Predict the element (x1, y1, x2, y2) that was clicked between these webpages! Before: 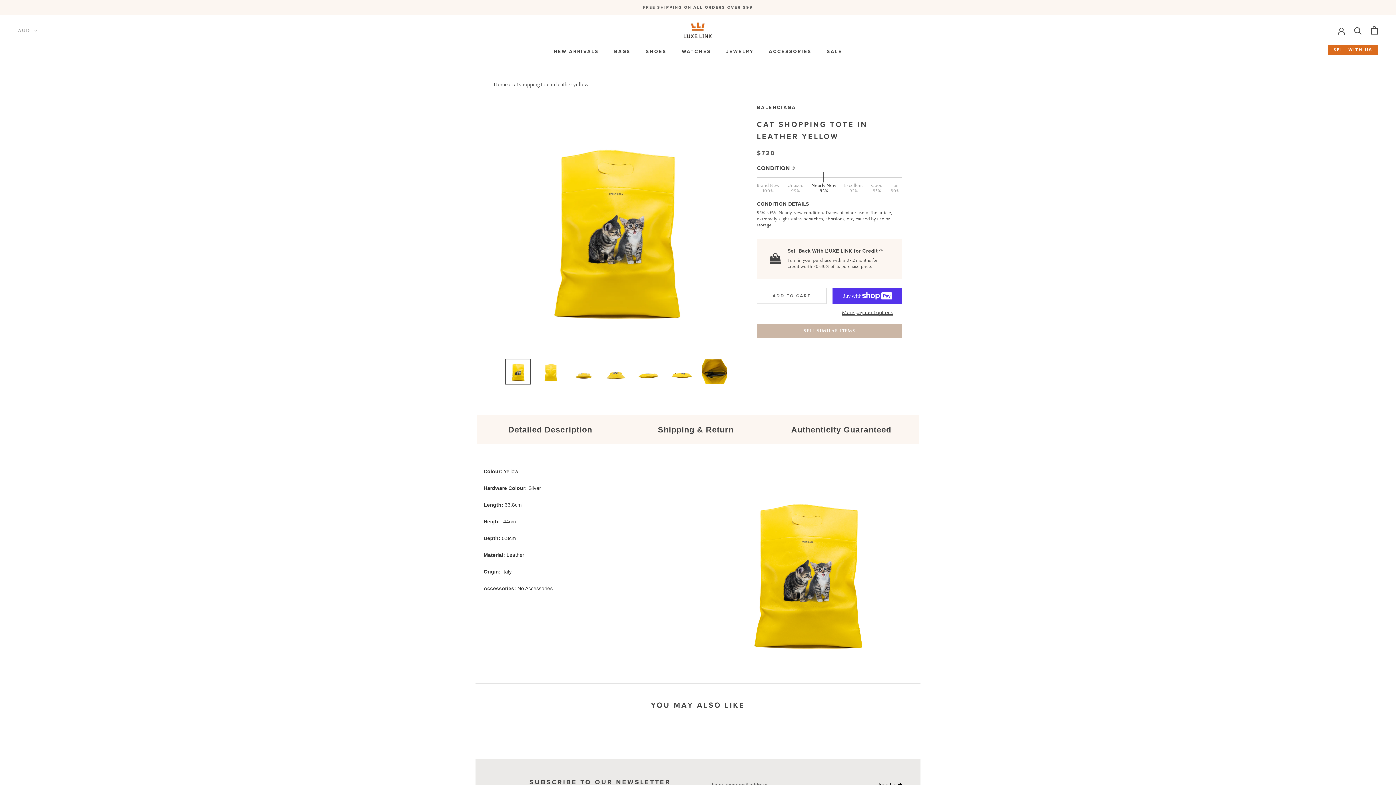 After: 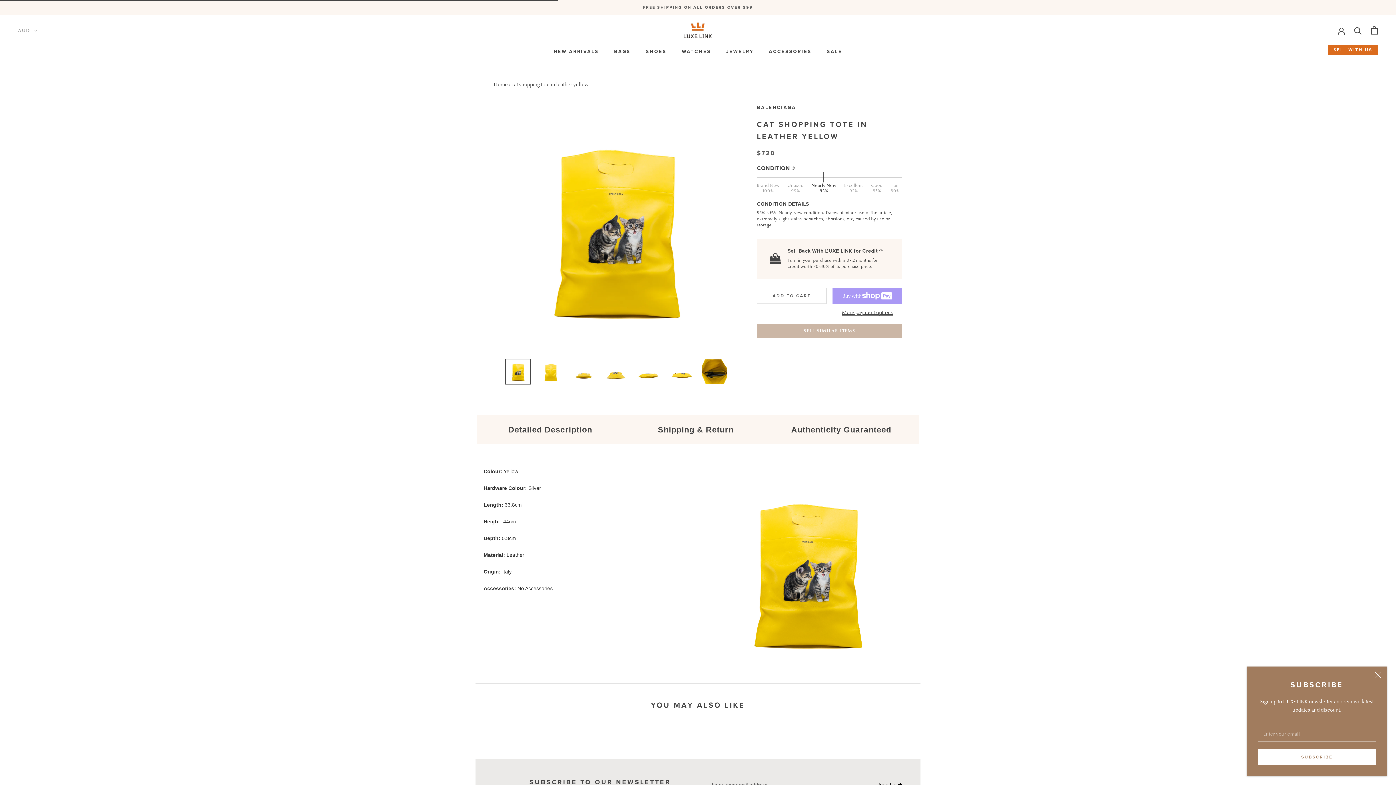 Action: bbox: (757, 288, 826, 304) label: ADD TO CART